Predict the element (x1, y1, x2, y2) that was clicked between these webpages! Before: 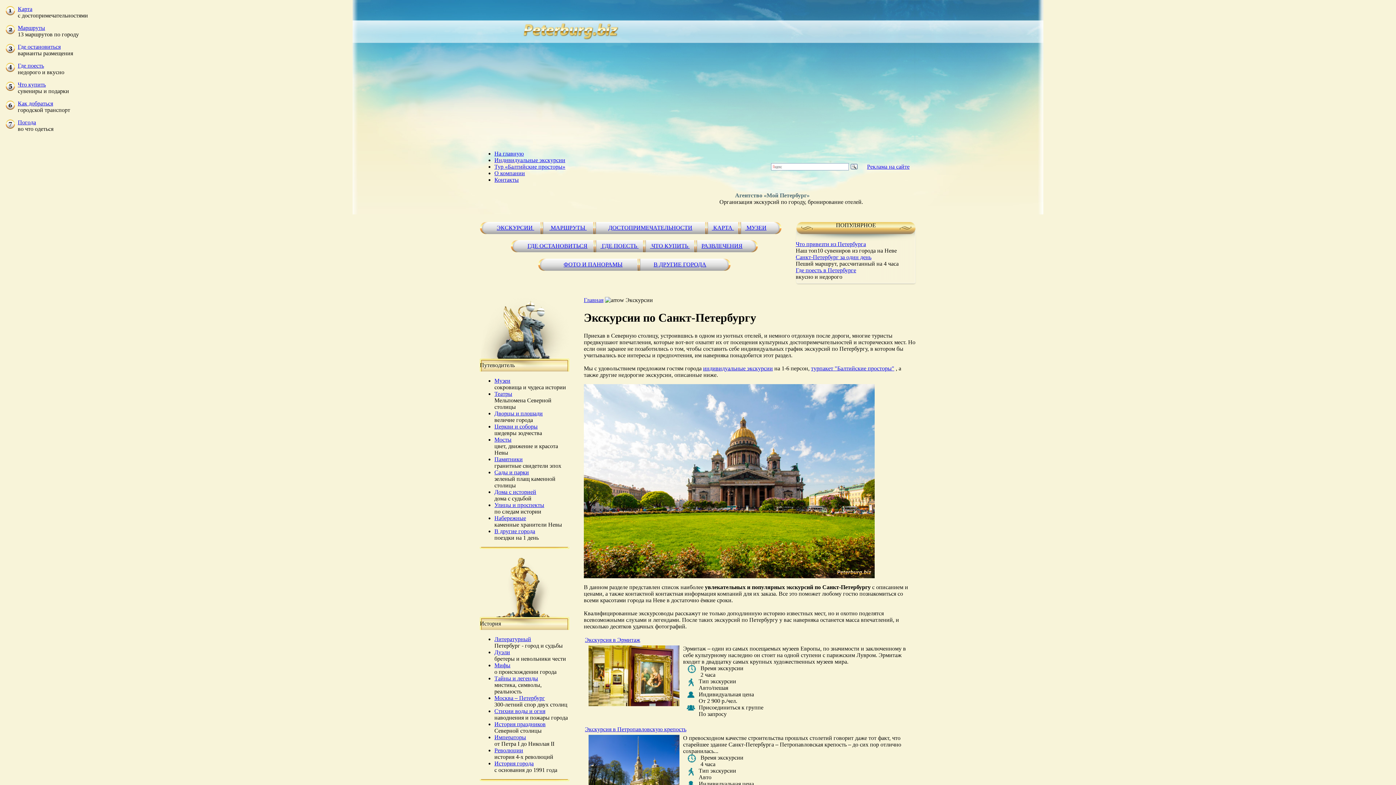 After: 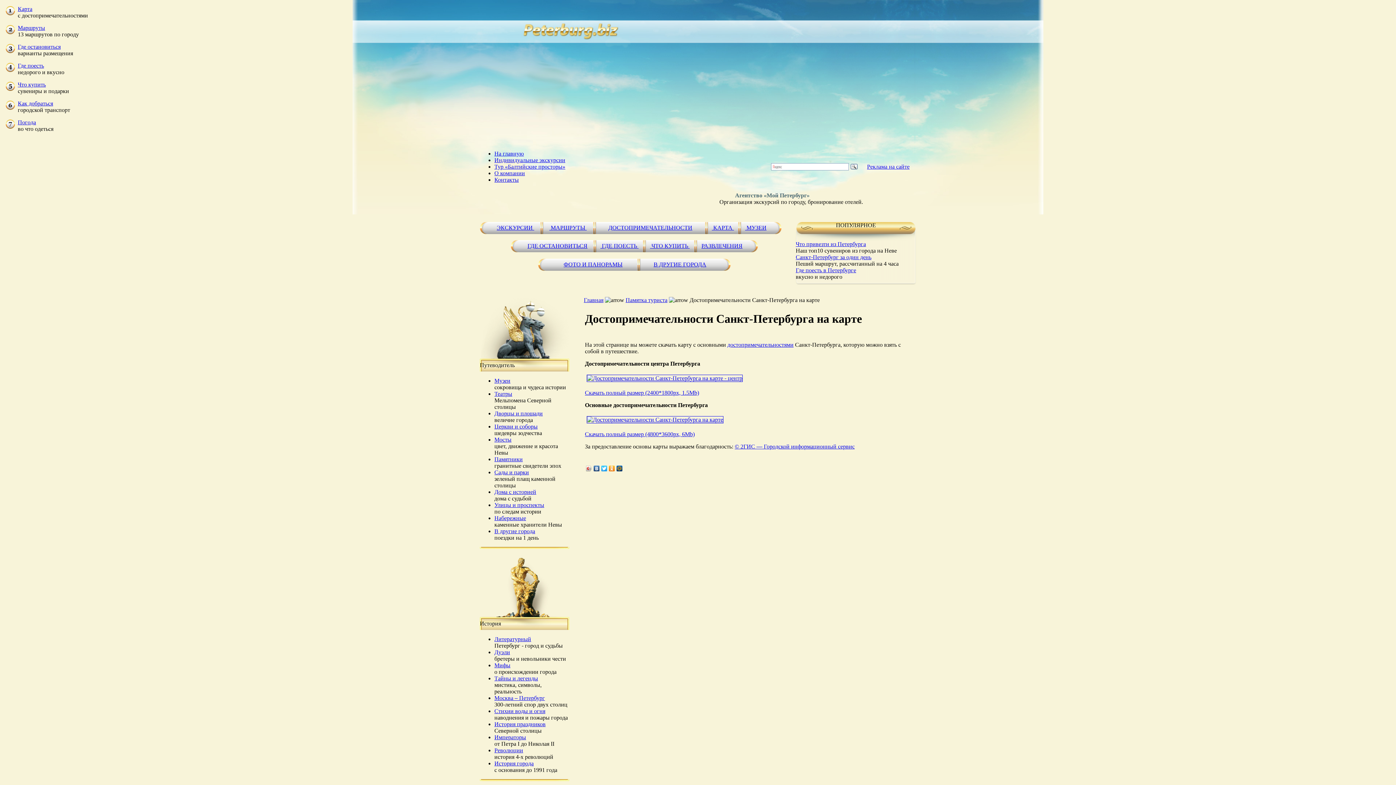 Action: label:  КАРТА  bbox: (712, 224, 734, 230)